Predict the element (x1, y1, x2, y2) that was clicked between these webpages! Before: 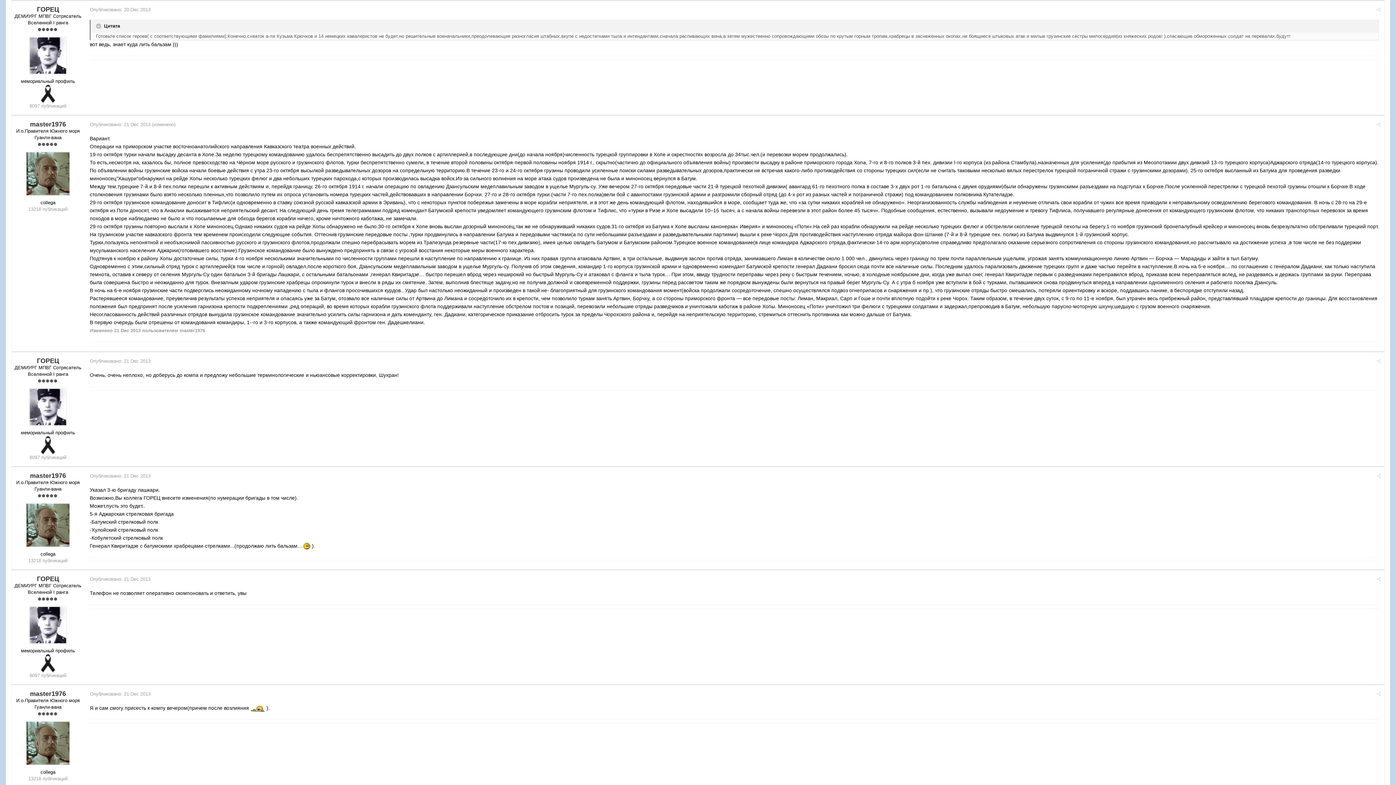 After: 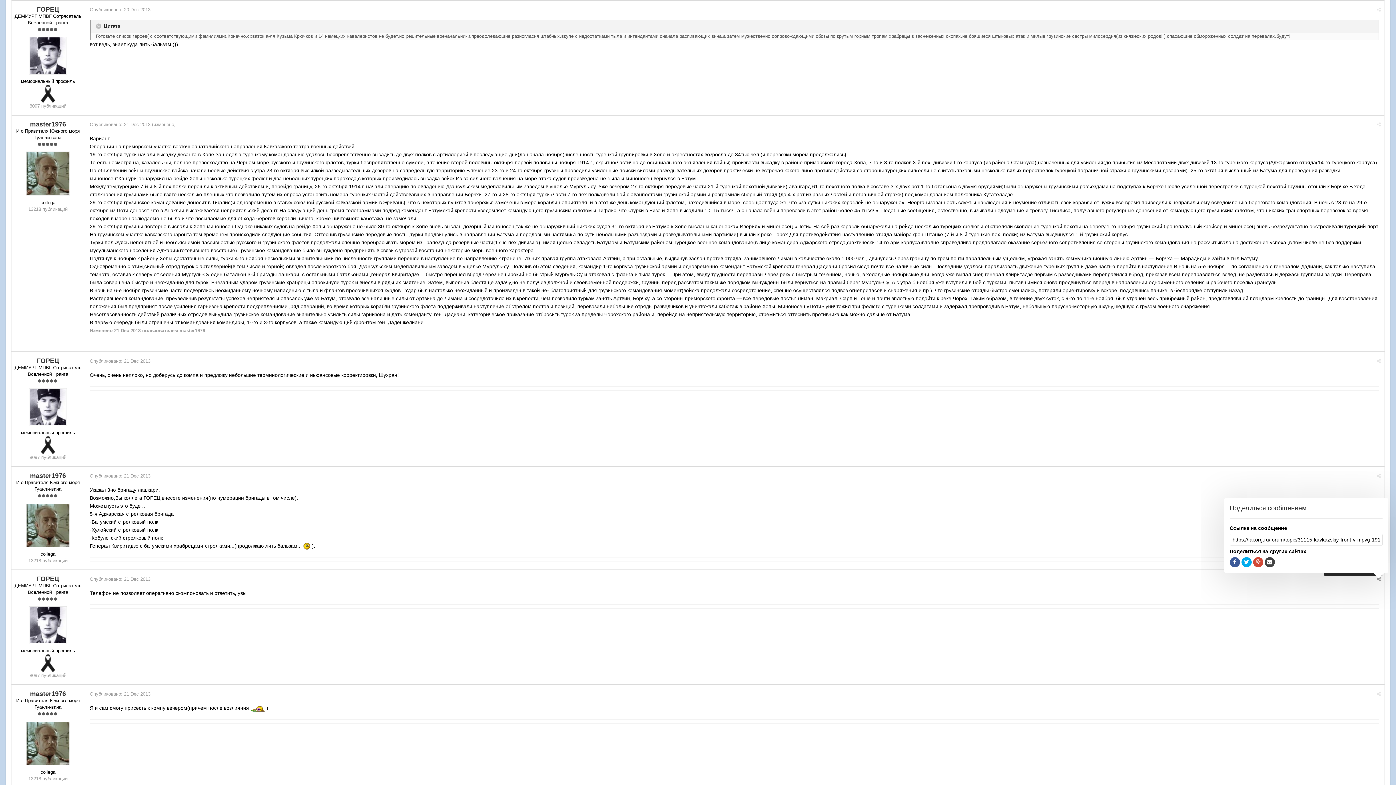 Action: bbox: (1377, 576, 1381, 582)